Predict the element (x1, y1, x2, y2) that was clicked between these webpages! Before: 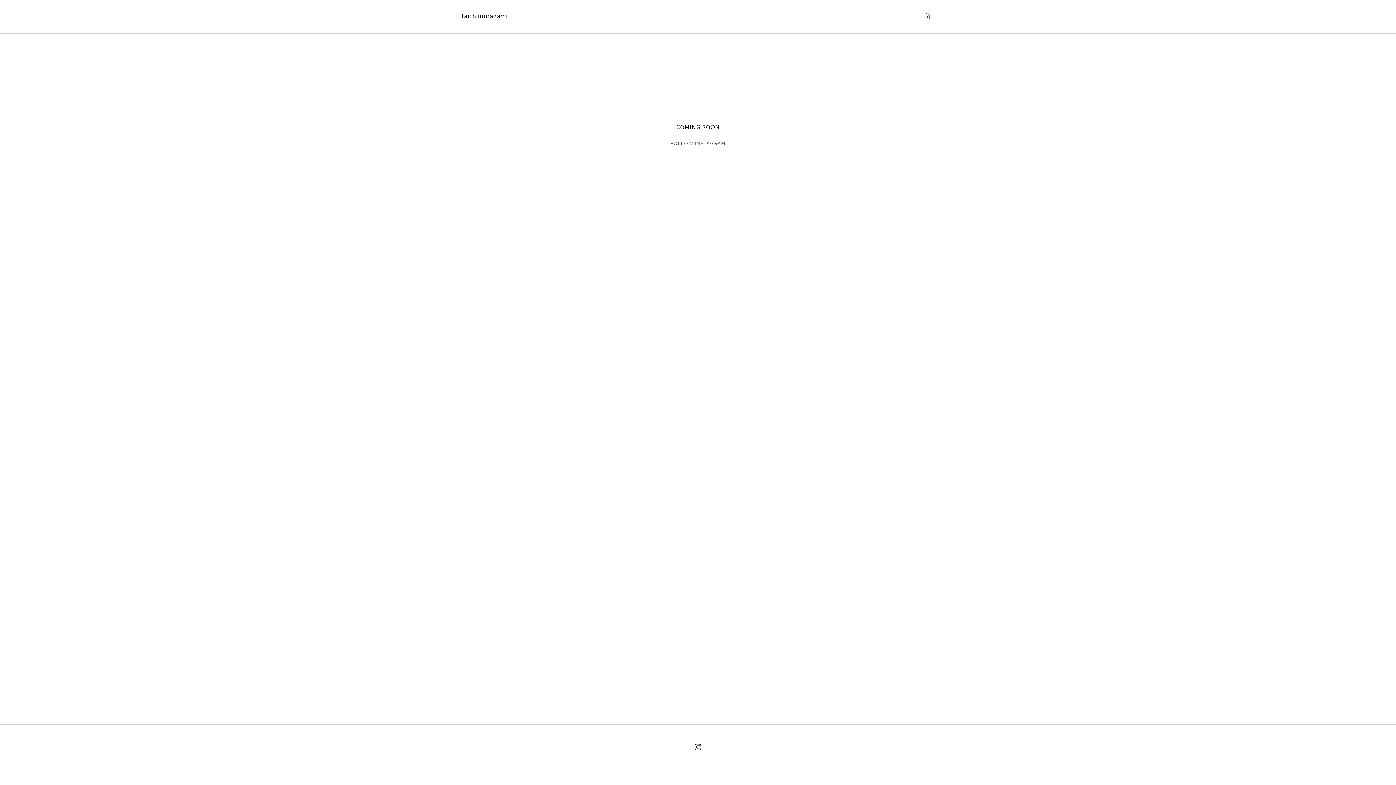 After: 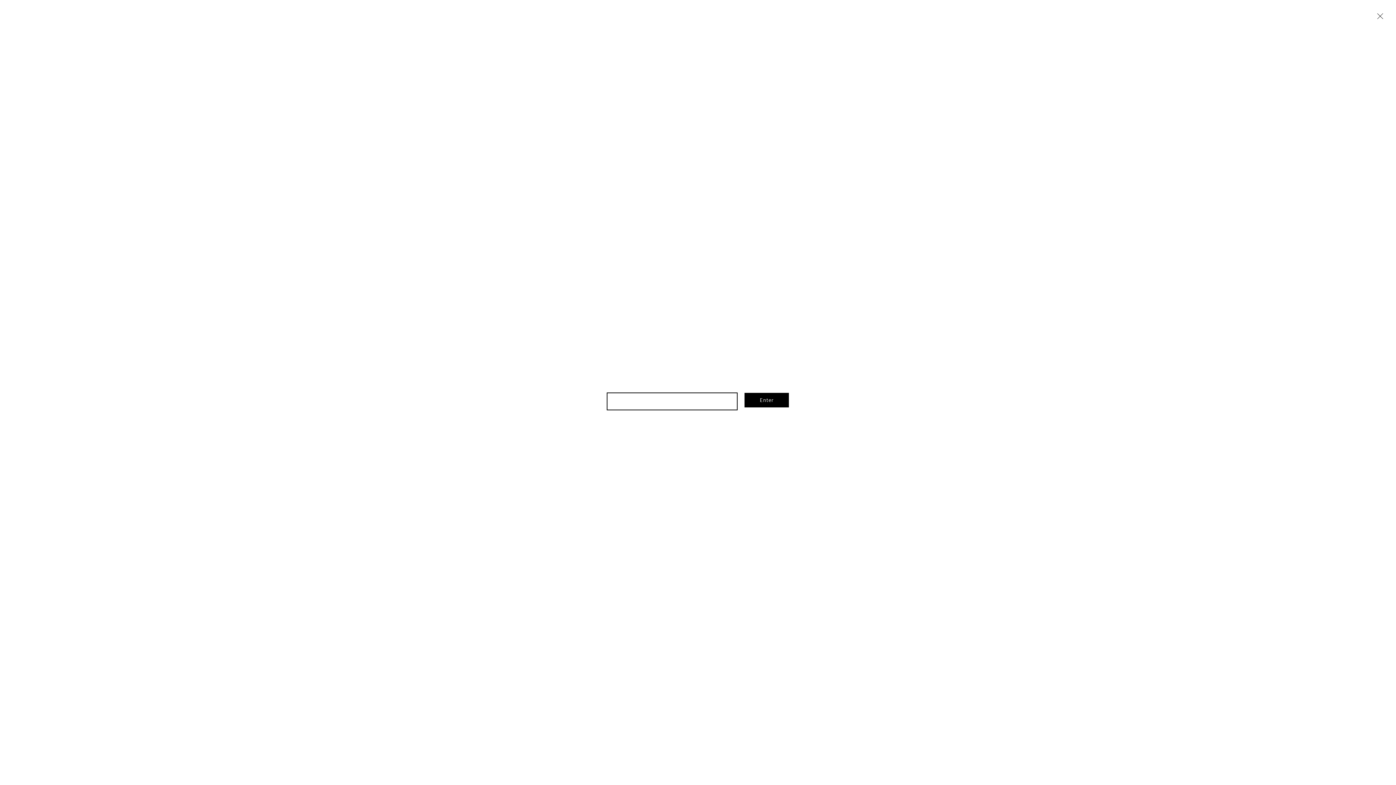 Action: bbox: (924, 12, 934, 19)